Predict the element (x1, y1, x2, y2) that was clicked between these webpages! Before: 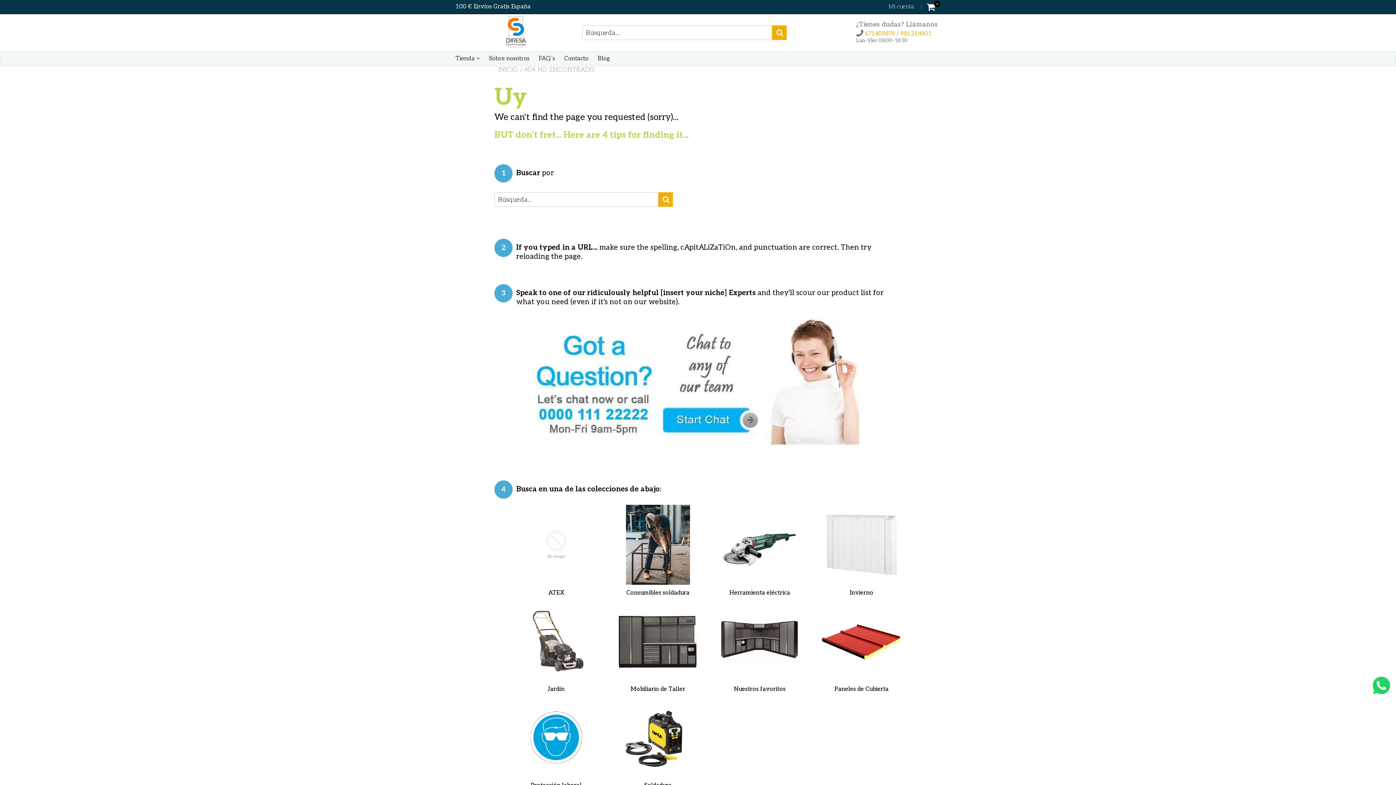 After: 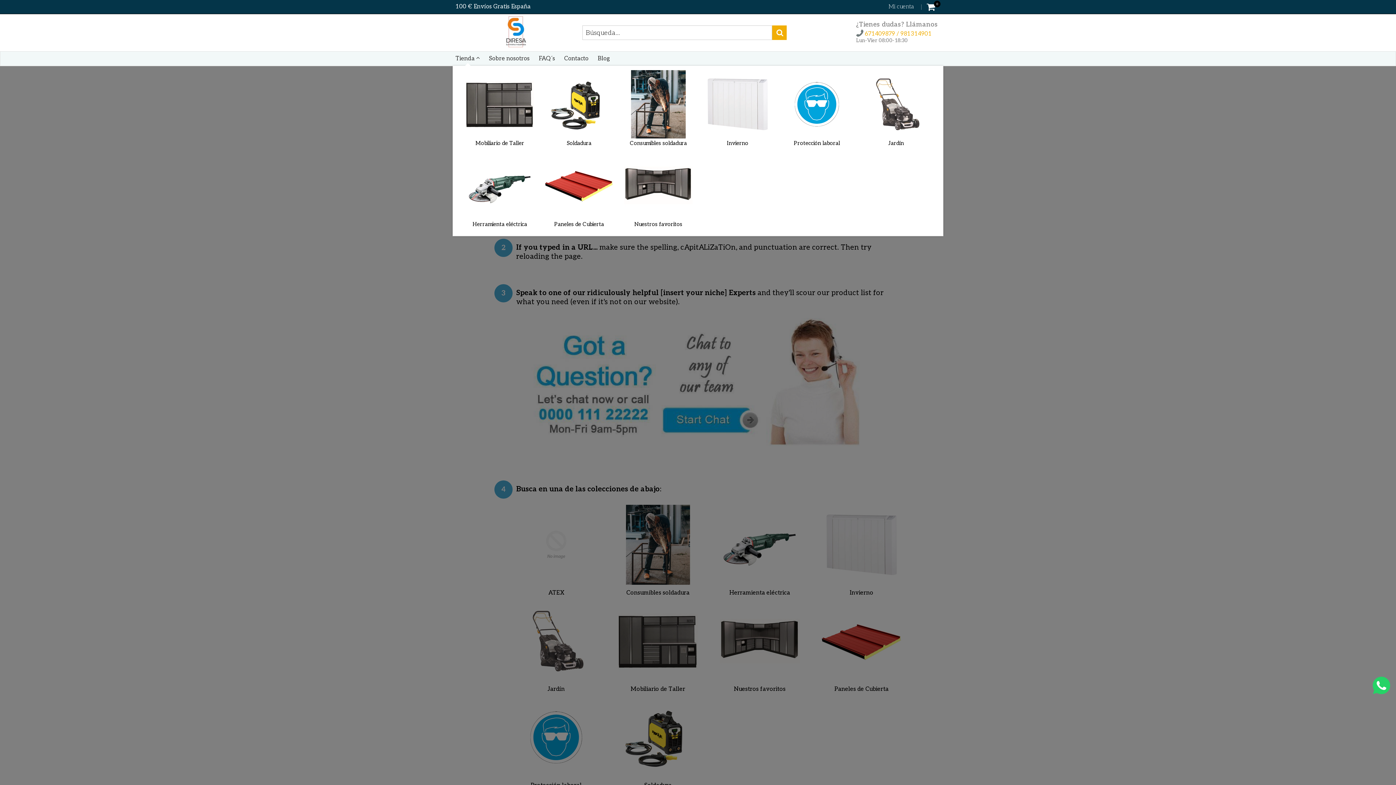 Action: bbox: (455, 51, 480, 65) label: Tienda 